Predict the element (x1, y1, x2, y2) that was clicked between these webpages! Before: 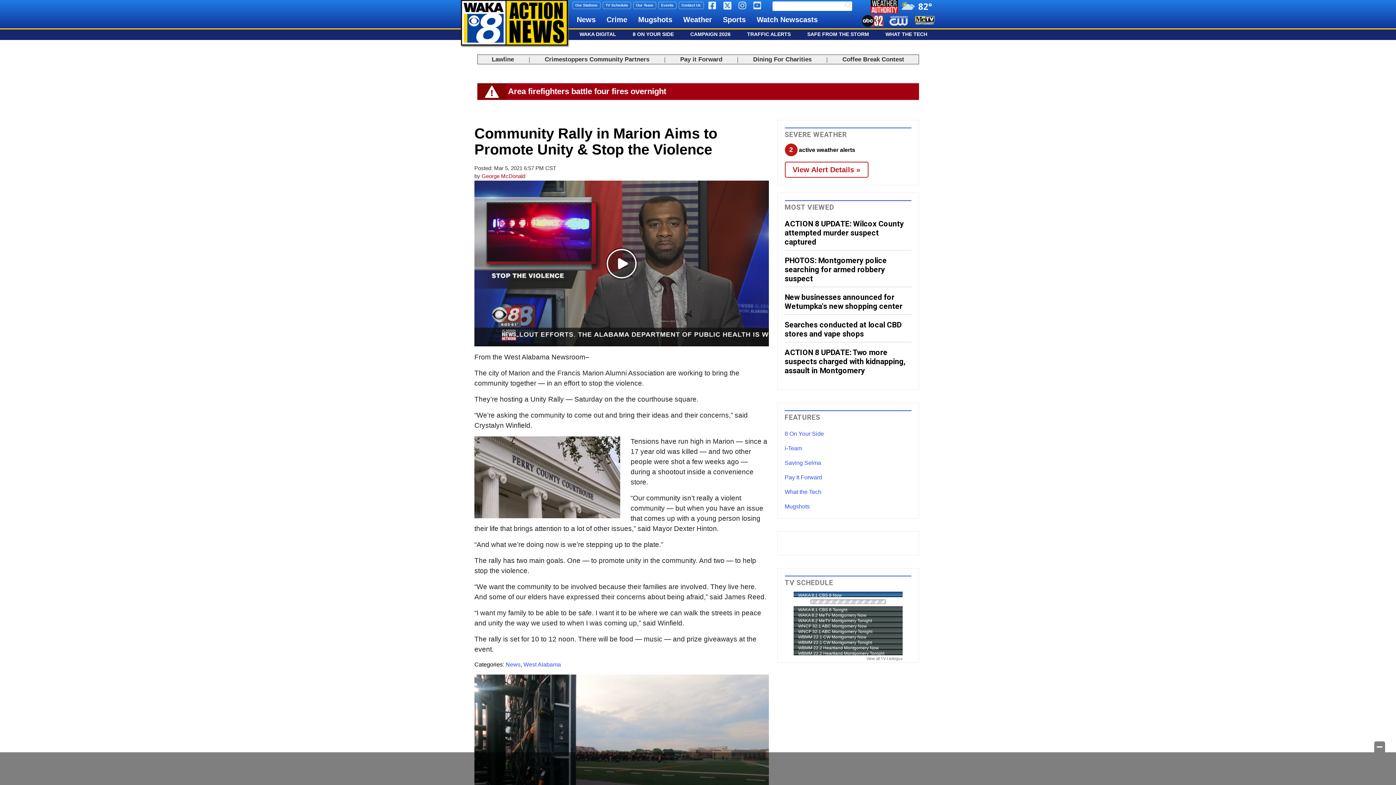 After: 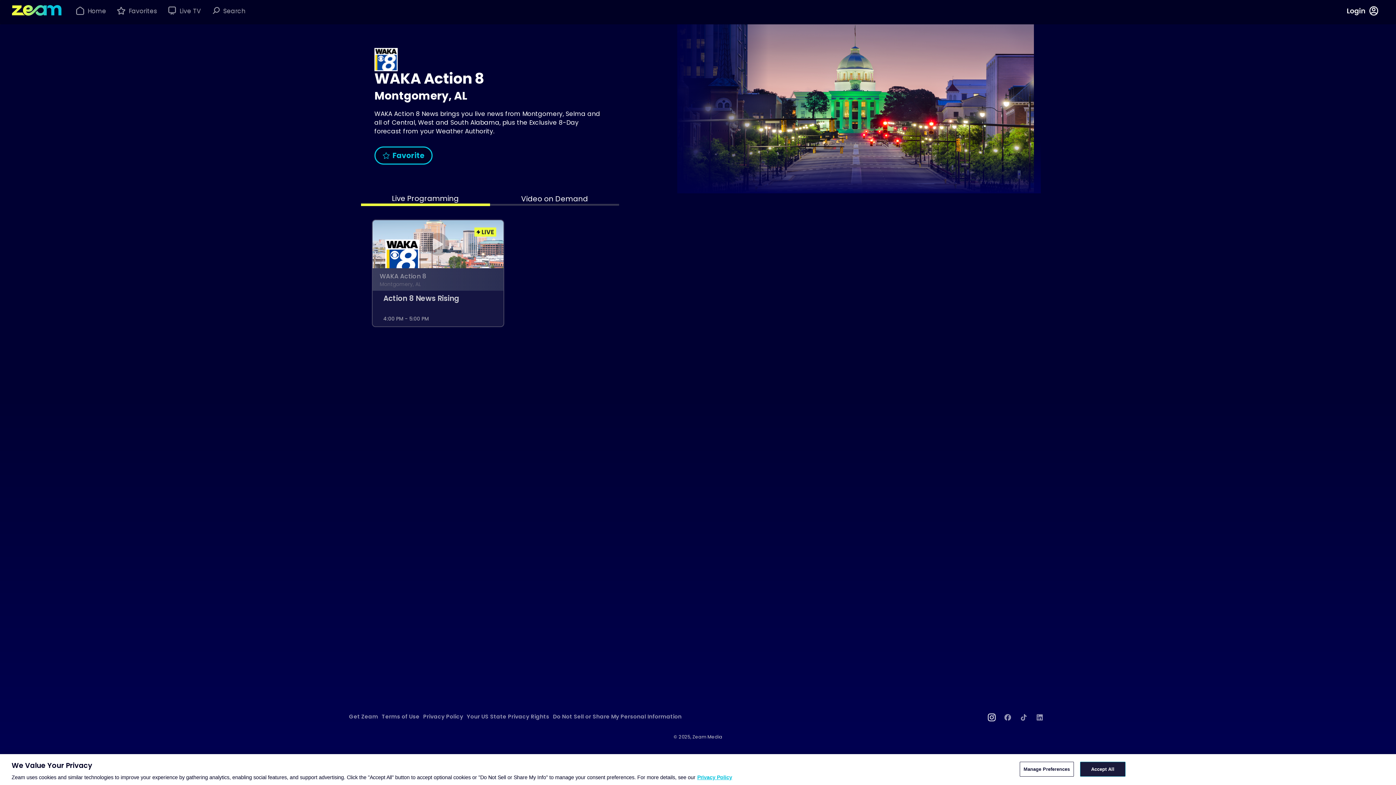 Action: bbox: (751, 13, 823, 26) label: Watch Newscasts